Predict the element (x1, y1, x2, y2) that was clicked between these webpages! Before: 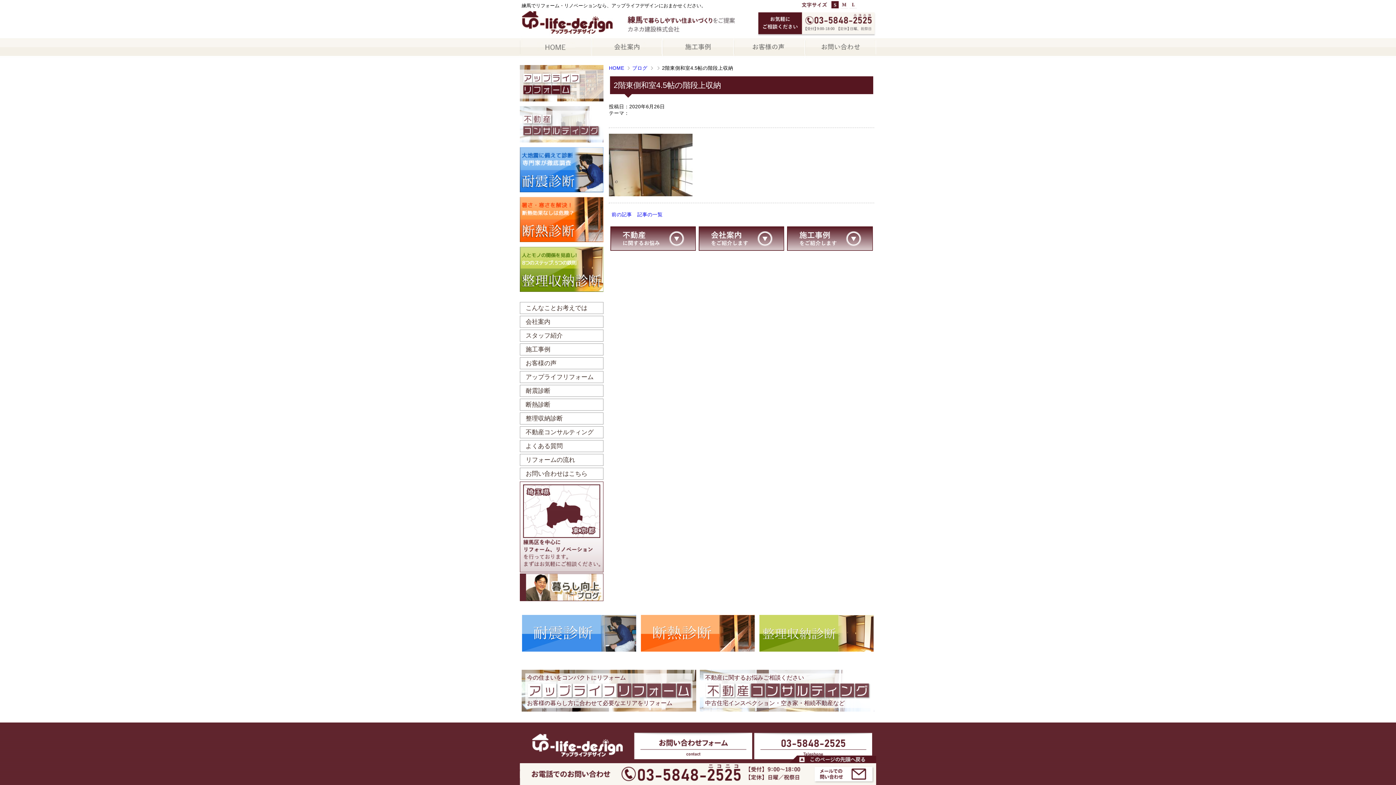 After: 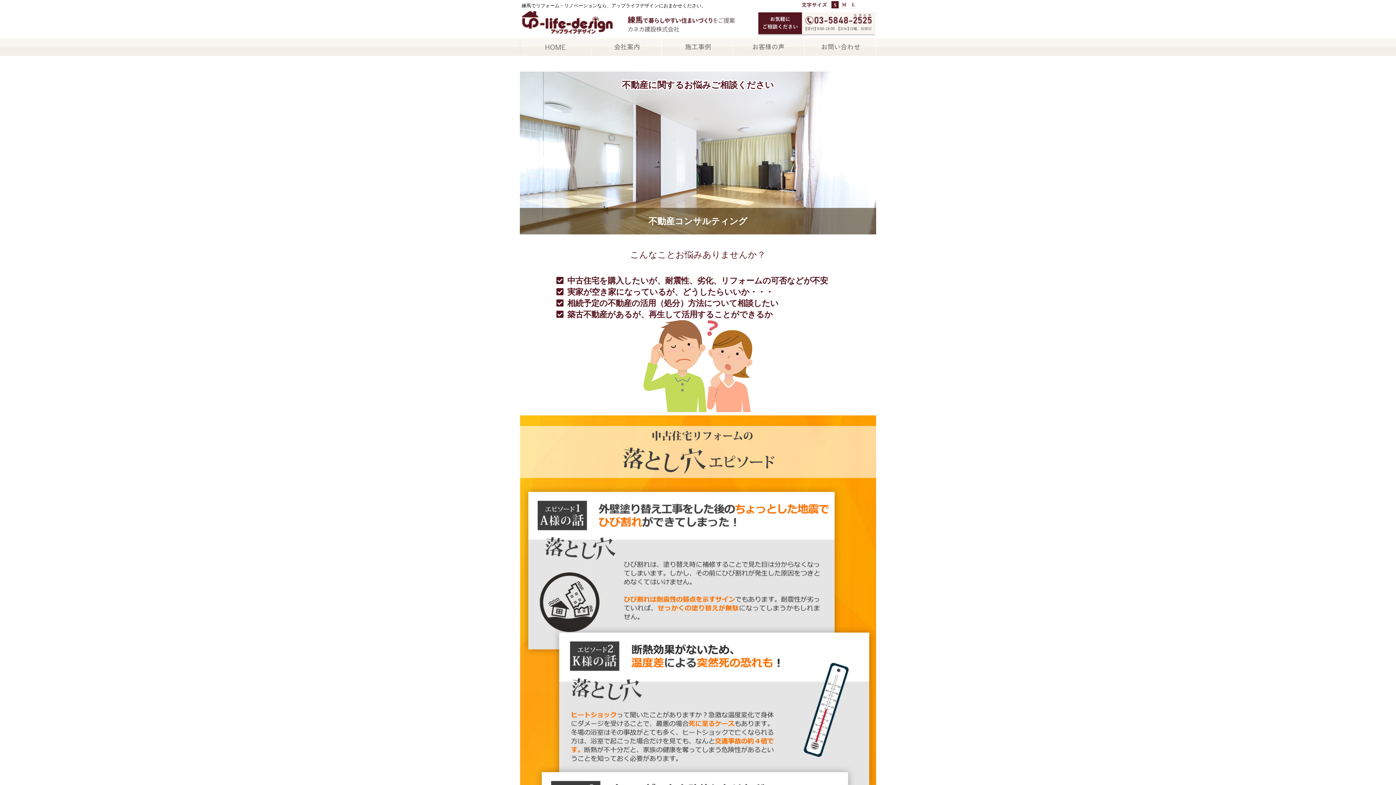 Action: label: 不動産コンサルティング bbox: (520, 426, 603, 438)